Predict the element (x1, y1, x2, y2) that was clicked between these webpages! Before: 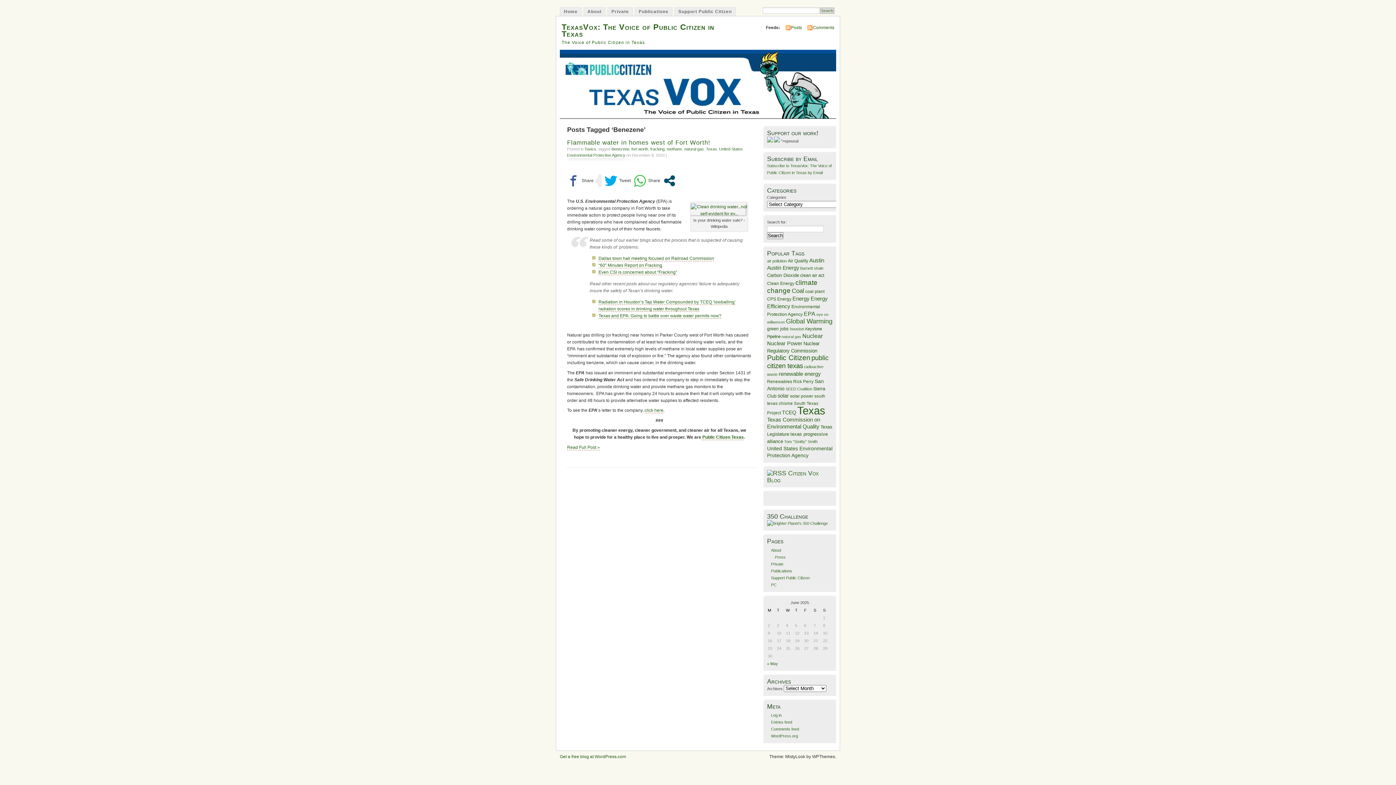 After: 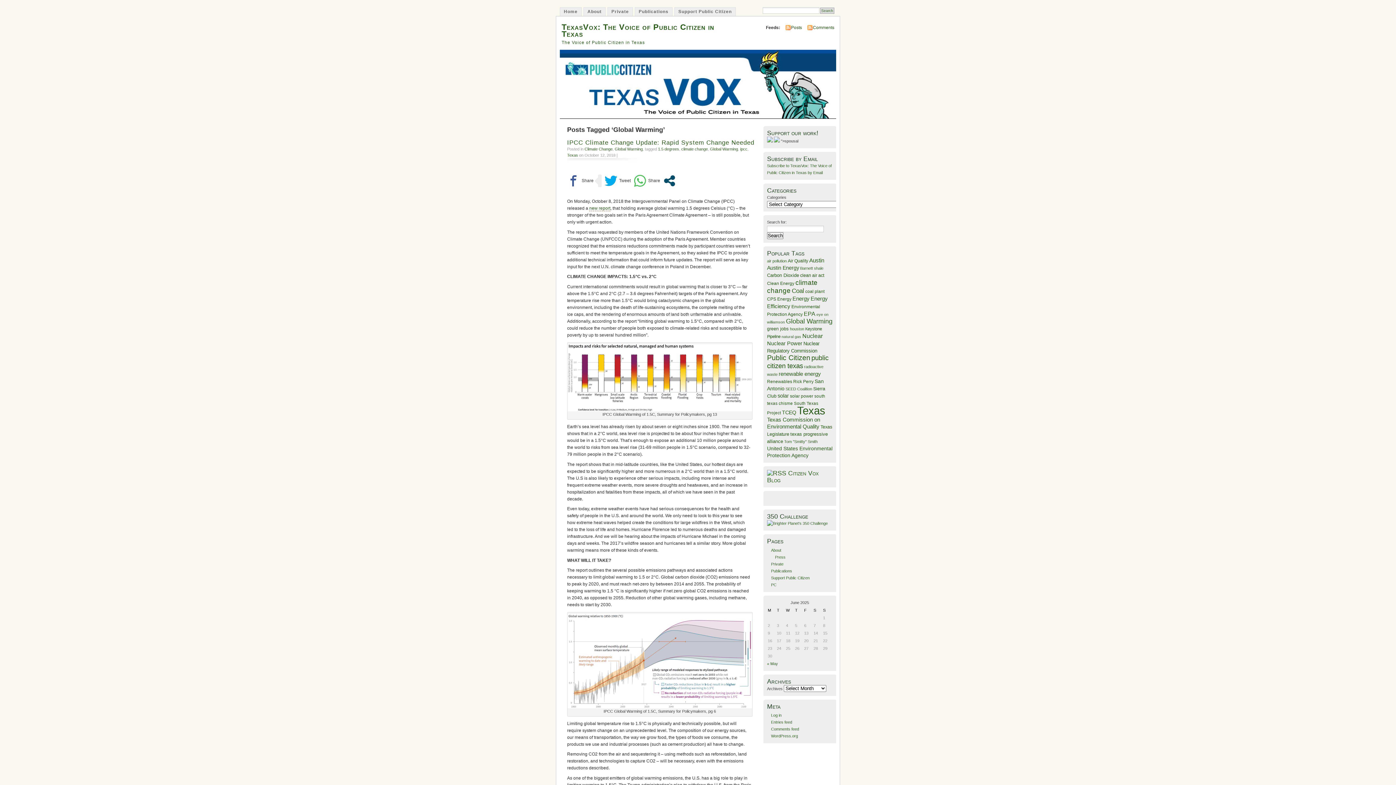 Action: bbox: (786, 317, 832, 325) label: Global Warming (181 items)